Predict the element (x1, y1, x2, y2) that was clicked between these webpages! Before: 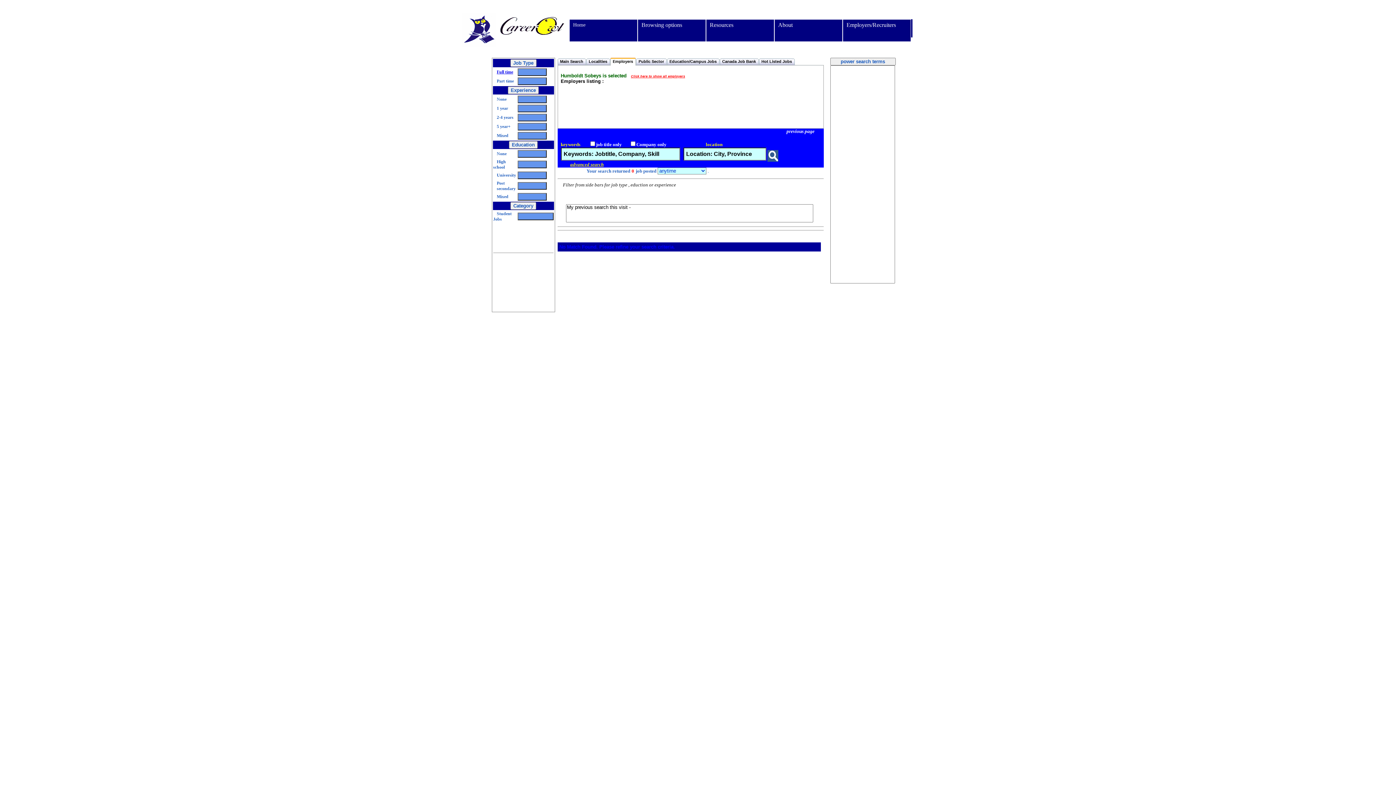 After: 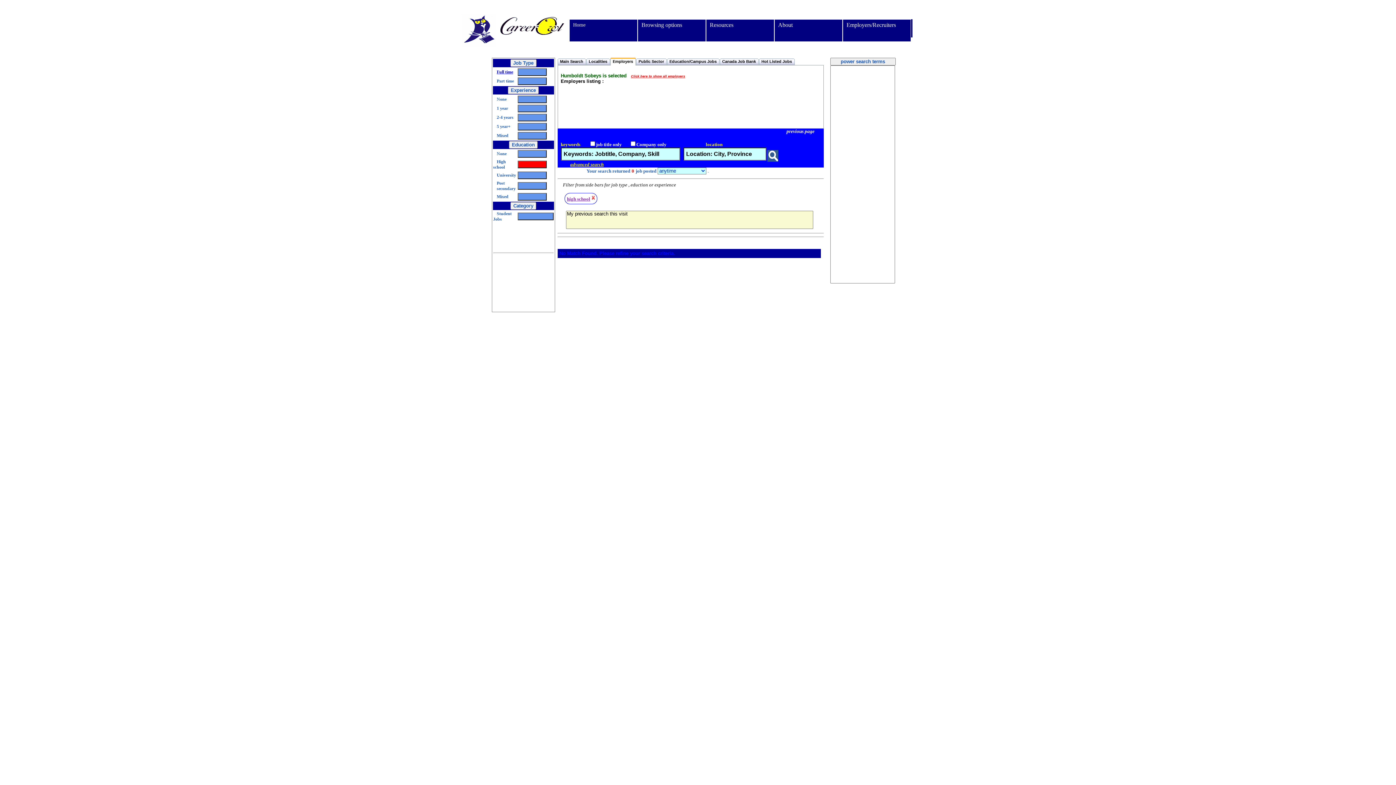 Action: label: High school bbox: (493, 159, 506, 169)